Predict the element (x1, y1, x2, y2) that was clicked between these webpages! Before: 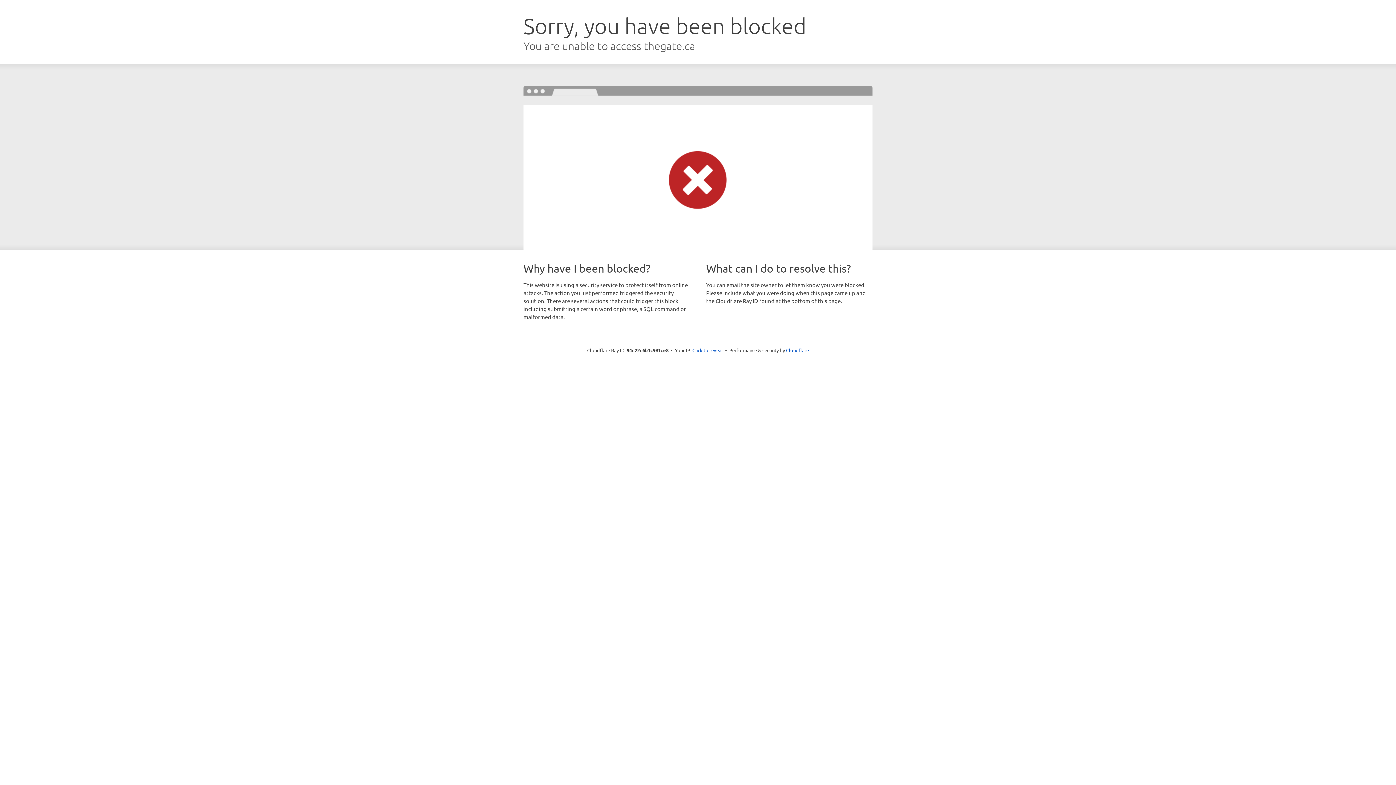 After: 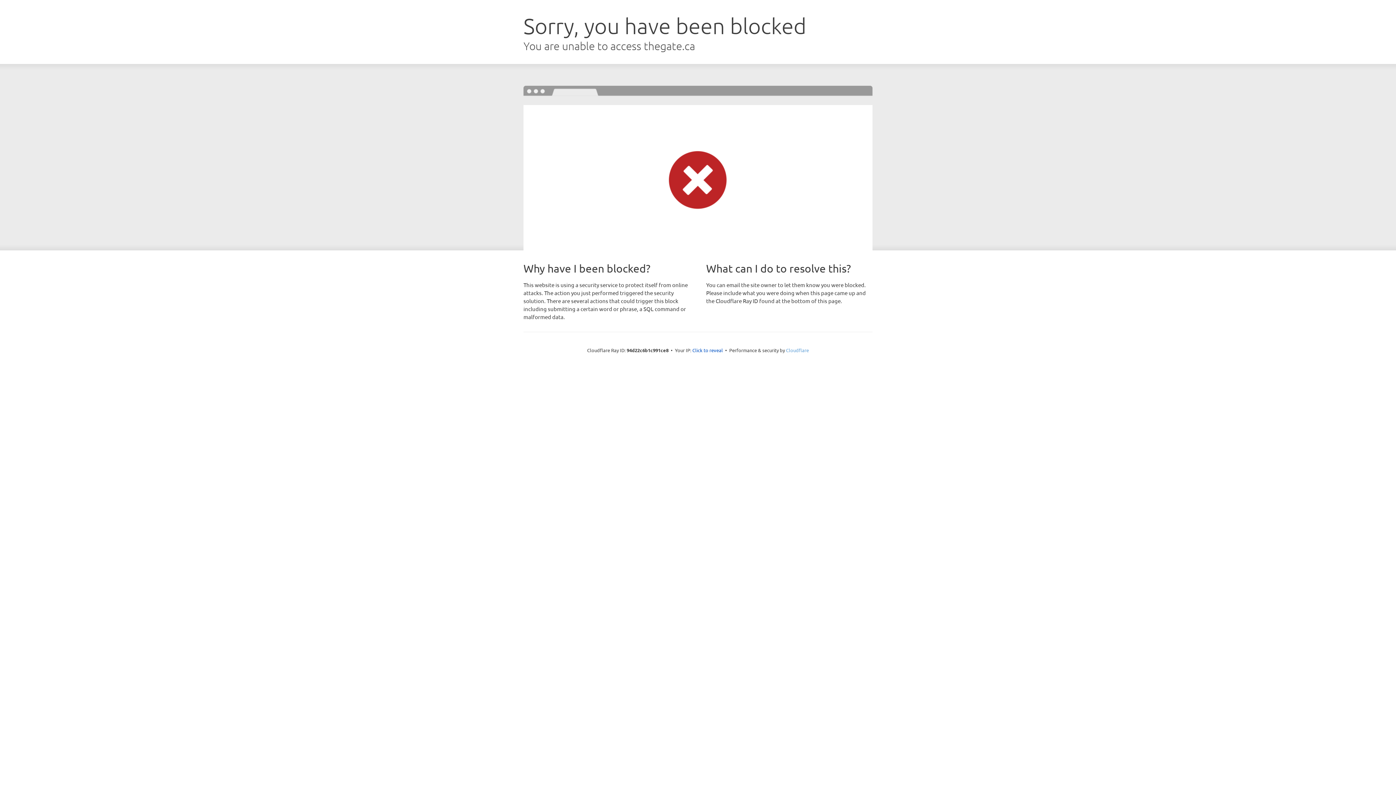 Action: label: Cloudflare bbox: (786, 347, 809, 353)